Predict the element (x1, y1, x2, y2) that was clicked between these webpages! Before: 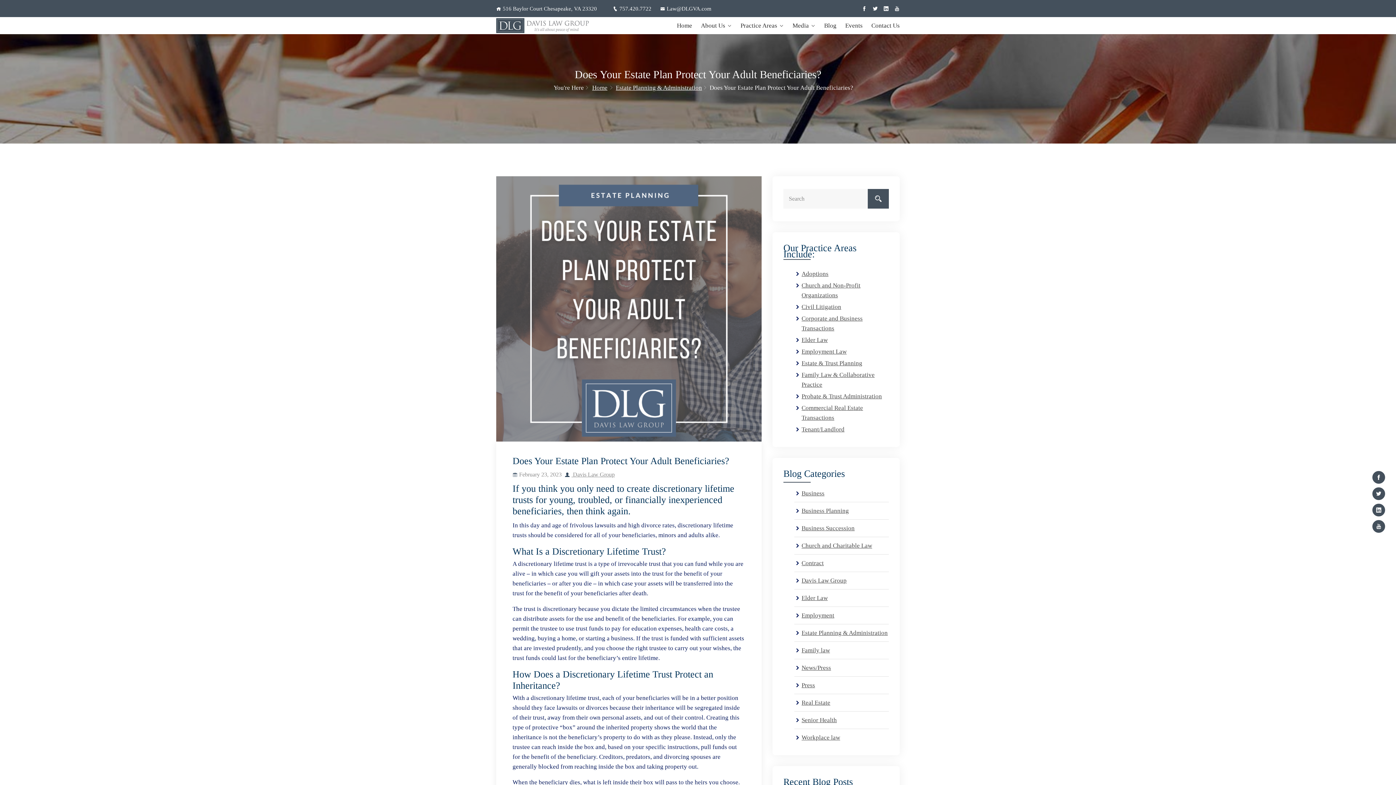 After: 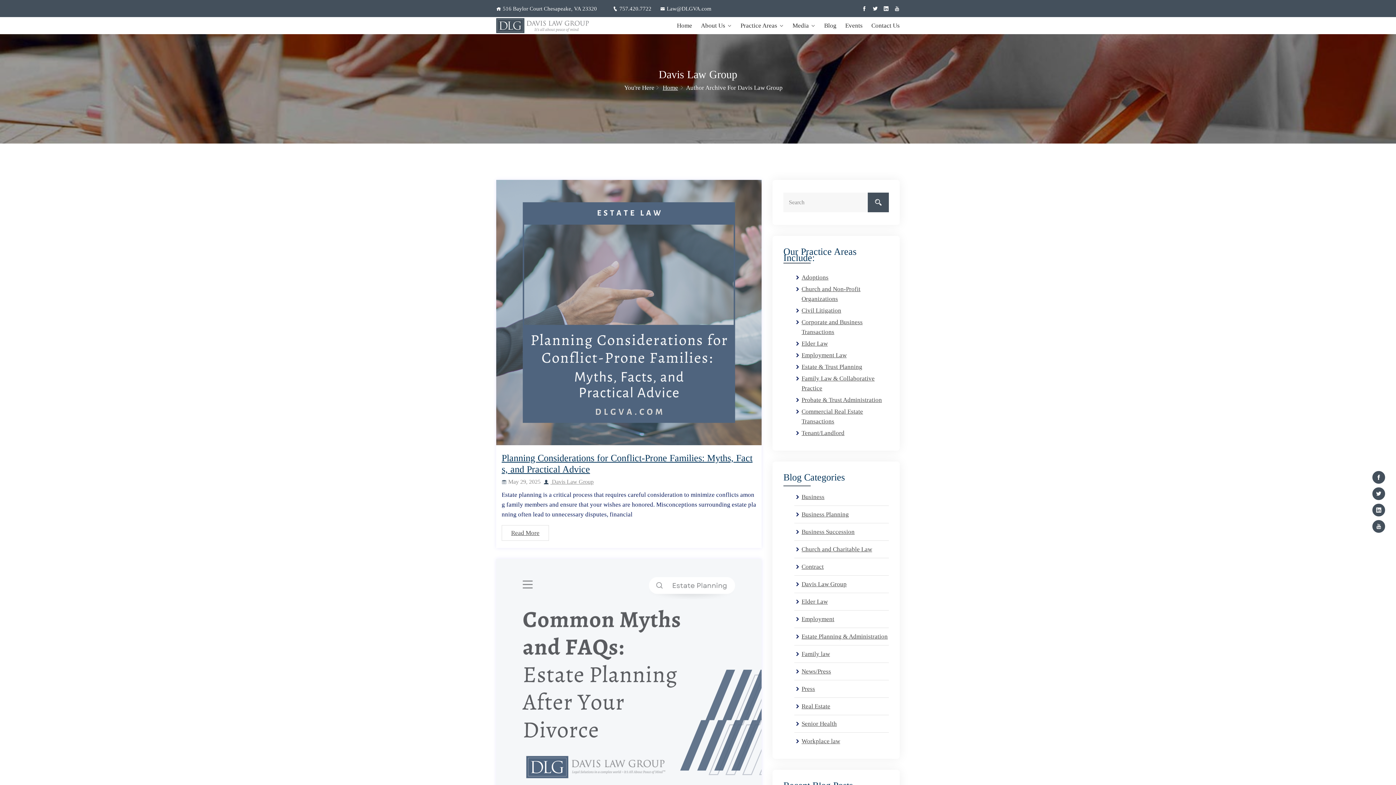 Action: bbox: (565, 471, 614, 477) label:  Davis Law Group